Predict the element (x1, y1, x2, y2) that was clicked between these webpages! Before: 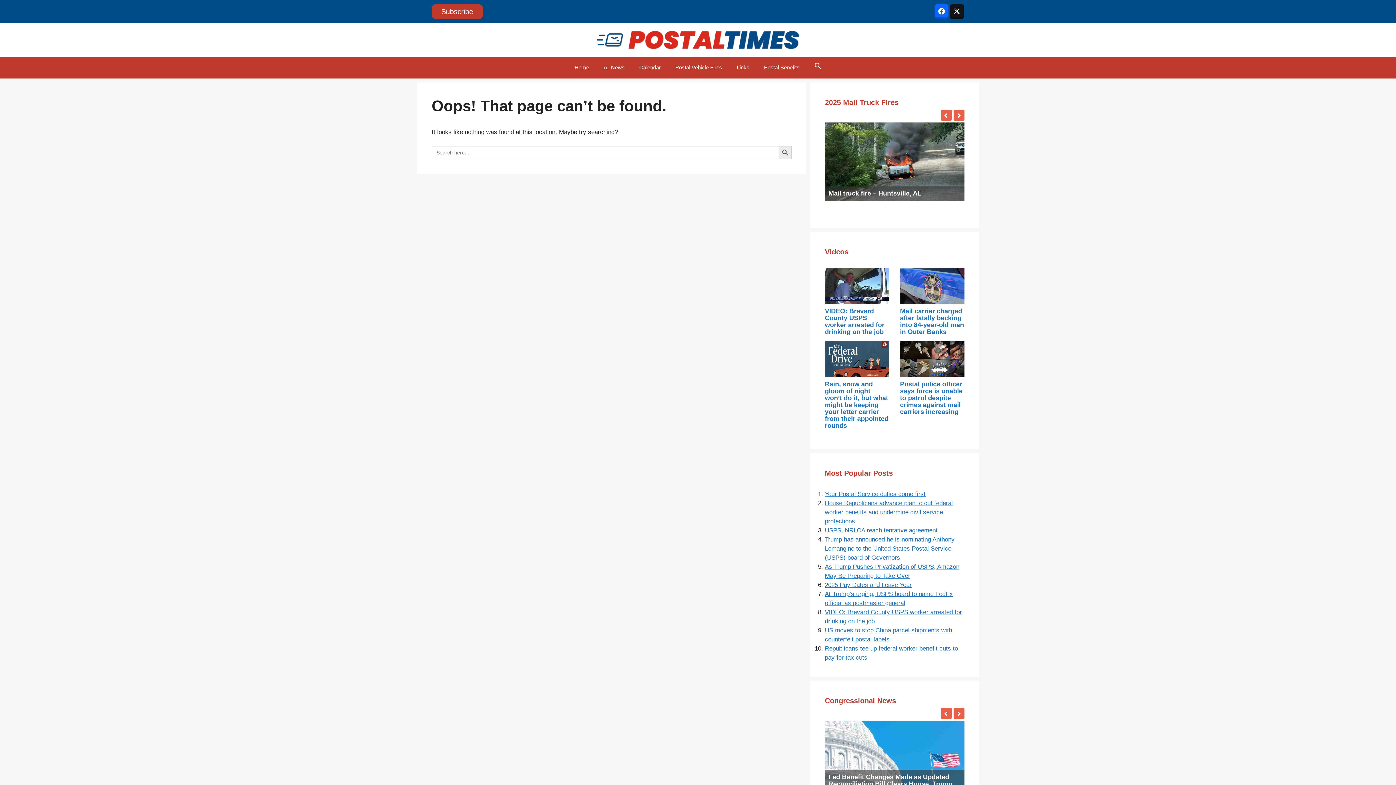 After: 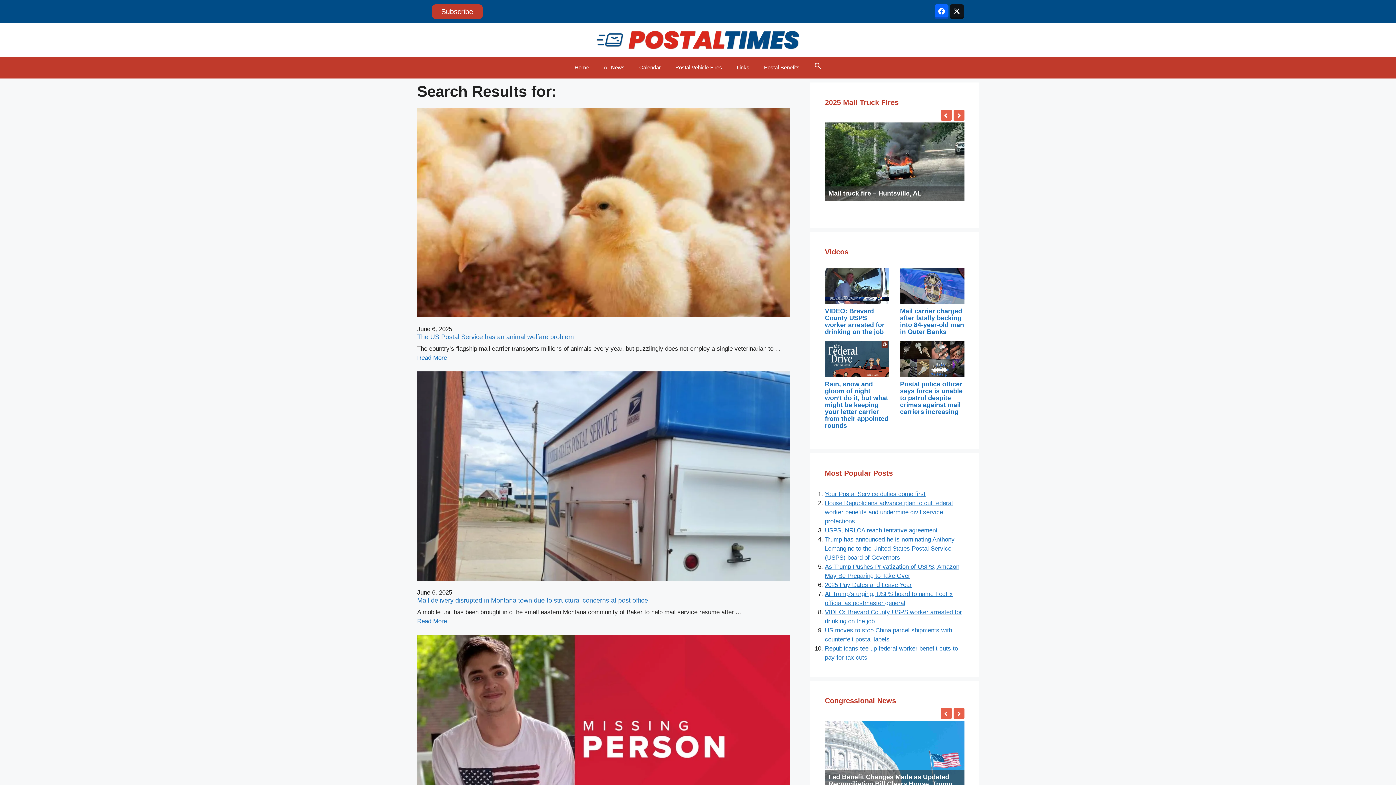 Action: bbox: (778, 146, 792, 159) label: Search Button